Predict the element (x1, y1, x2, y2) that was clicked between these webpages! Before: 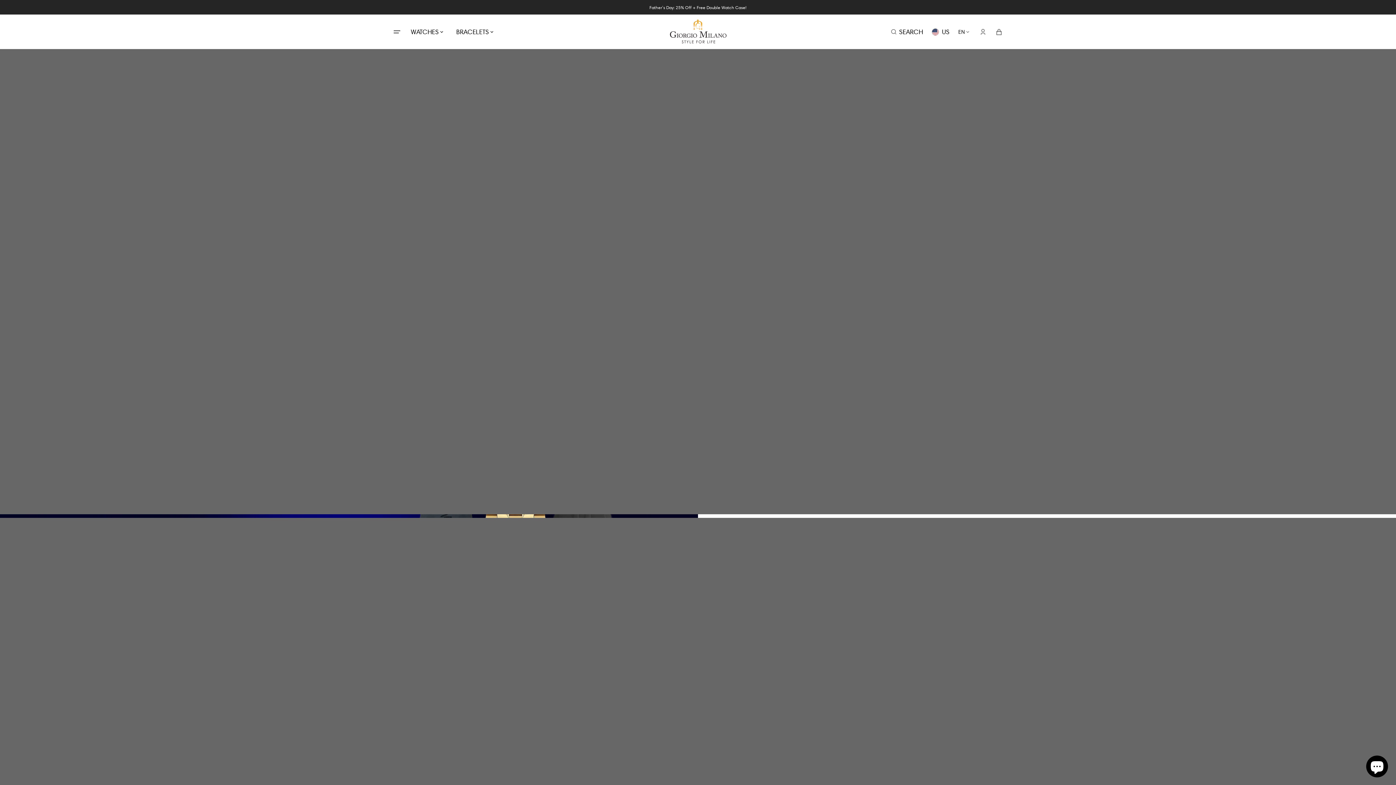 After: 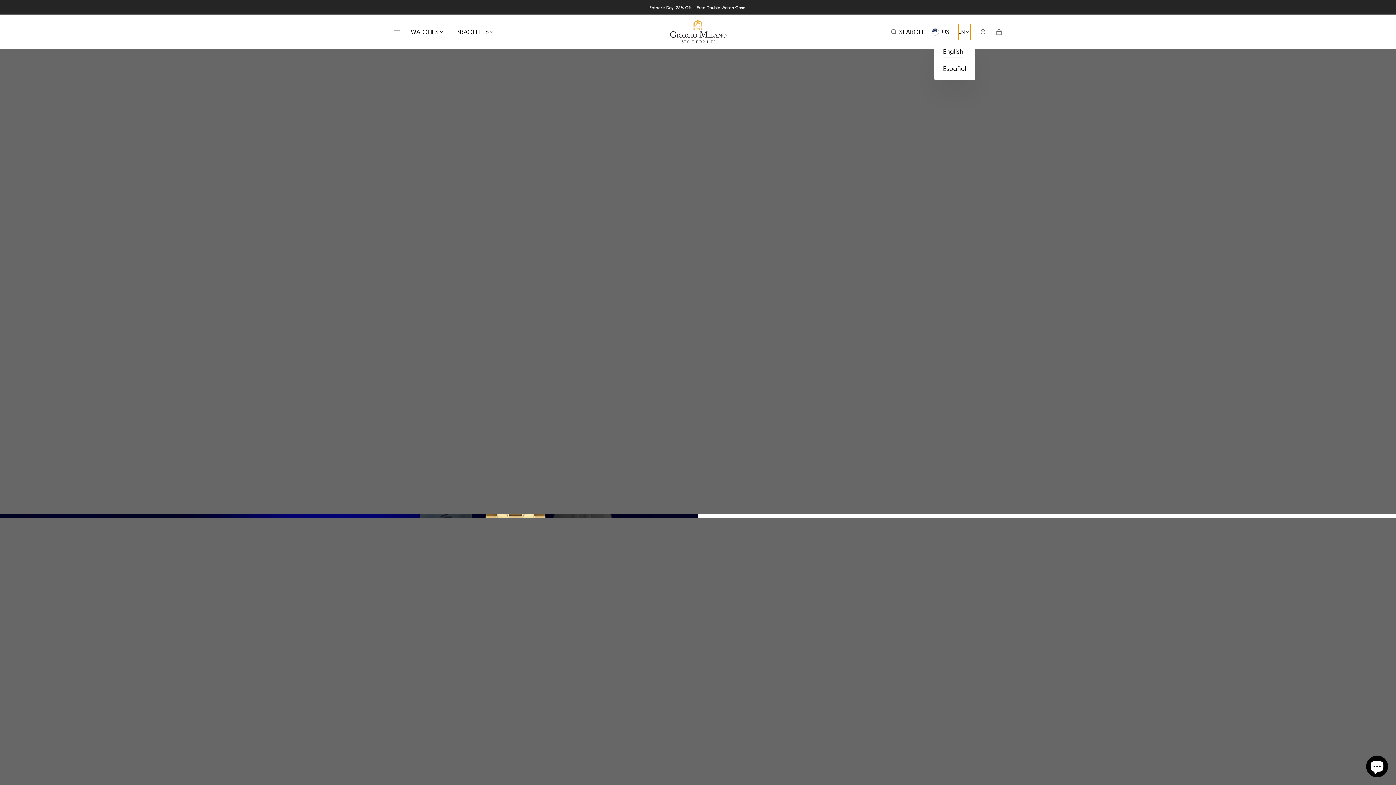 Action: label: EN bbox: (958, 23, 970, 39)